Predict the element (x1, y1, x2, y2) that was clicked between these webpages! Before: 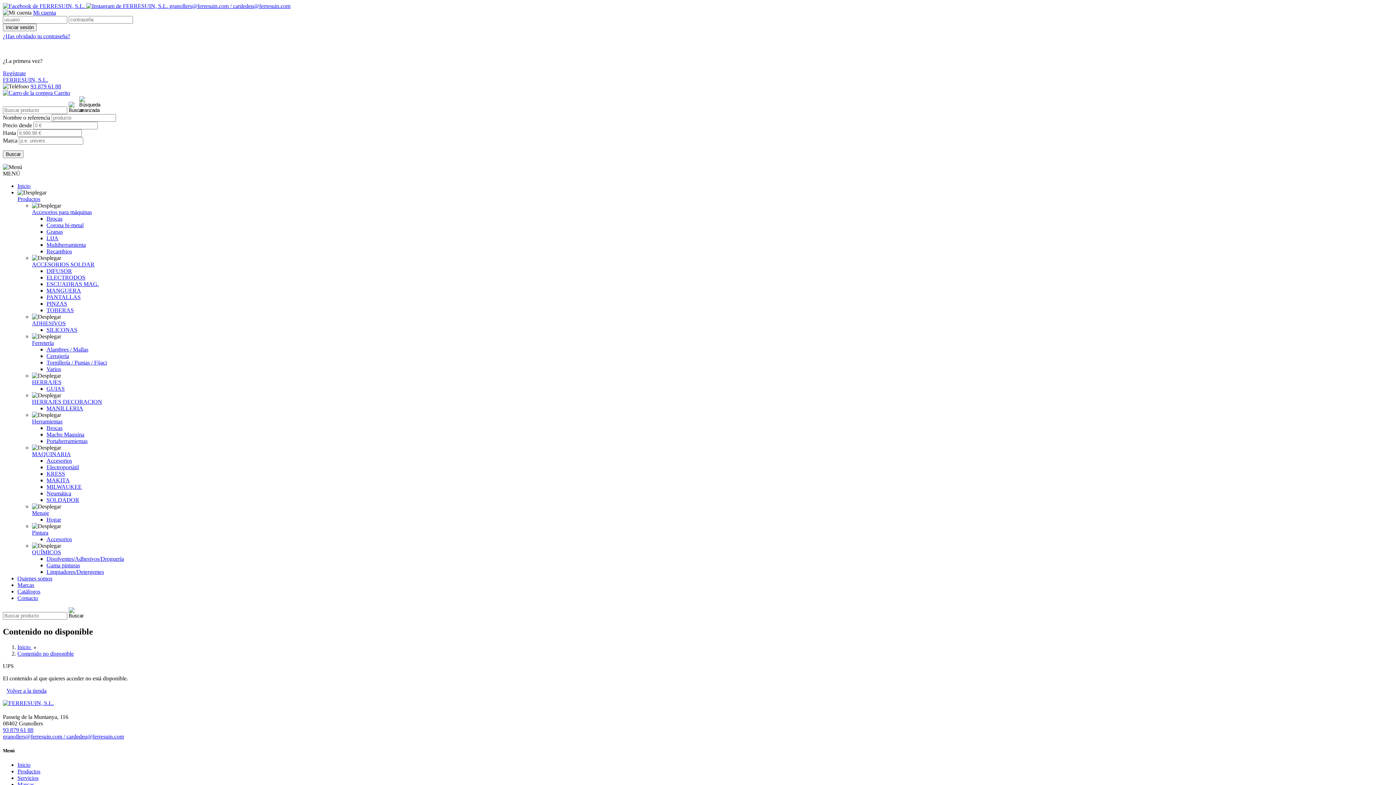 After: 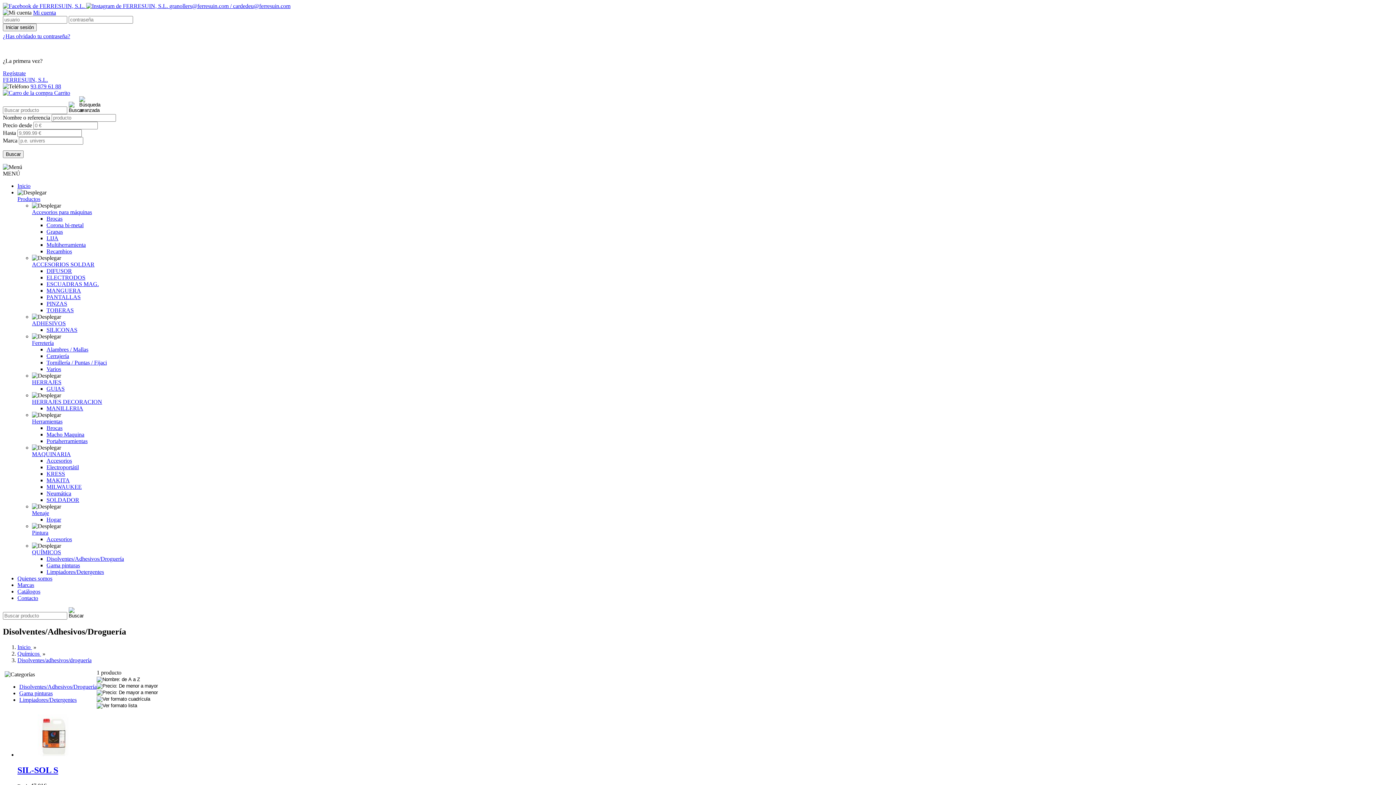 Action: bbox: (46, 556, 124, 562) label: Disolventes/Adhesivos/Droguería